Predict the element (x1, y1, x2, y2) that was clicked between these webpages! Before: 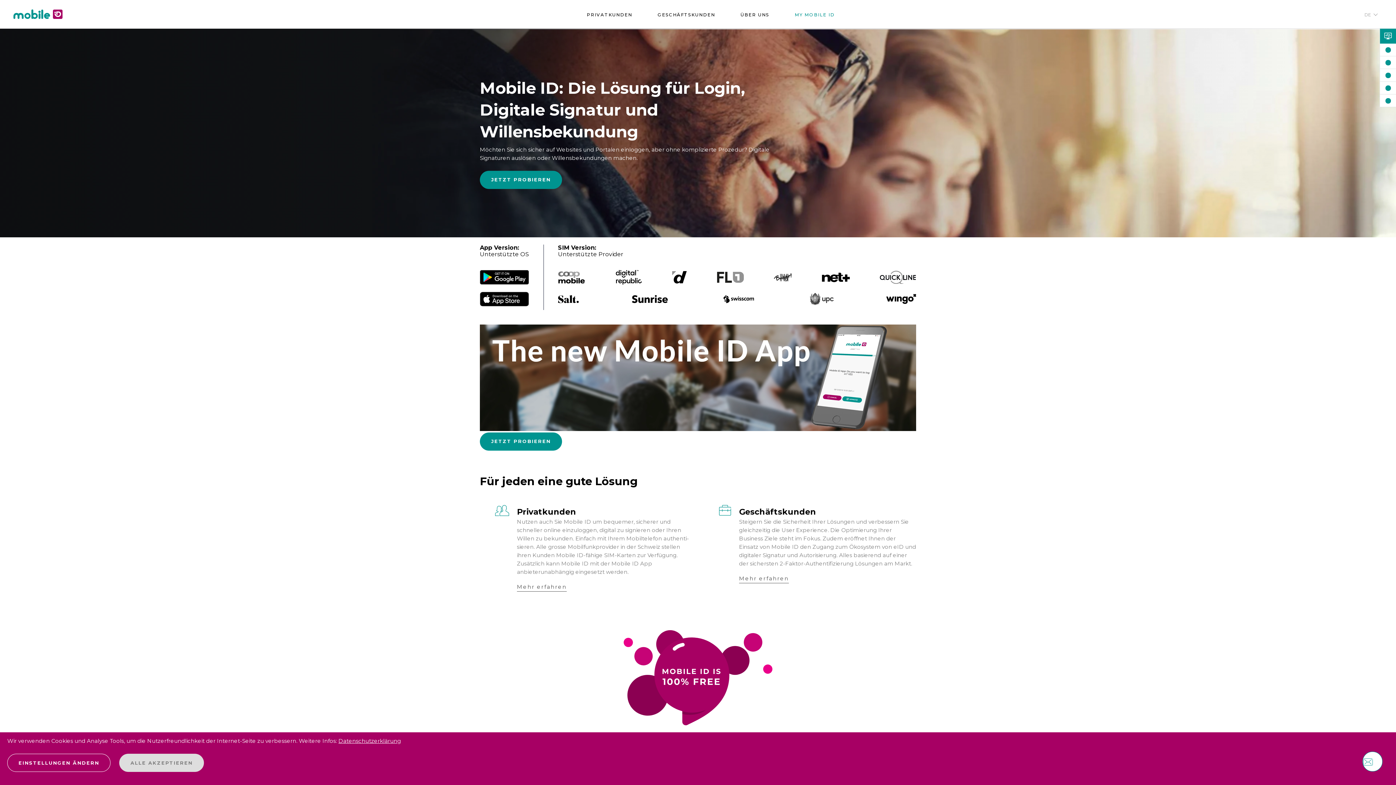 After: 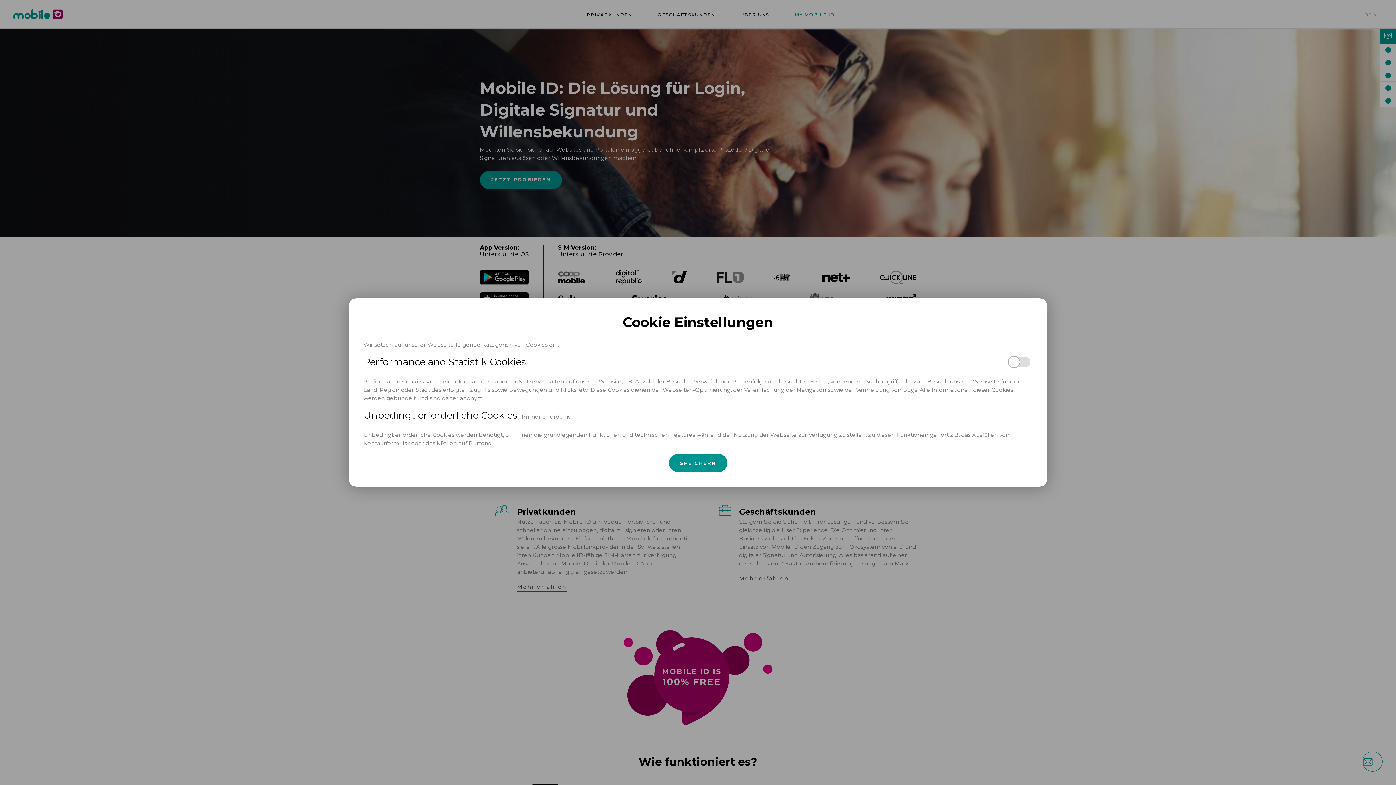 Action: bbox: (7, 754, 110, 772) label: EINSTELLUNGEN ÄNDERN